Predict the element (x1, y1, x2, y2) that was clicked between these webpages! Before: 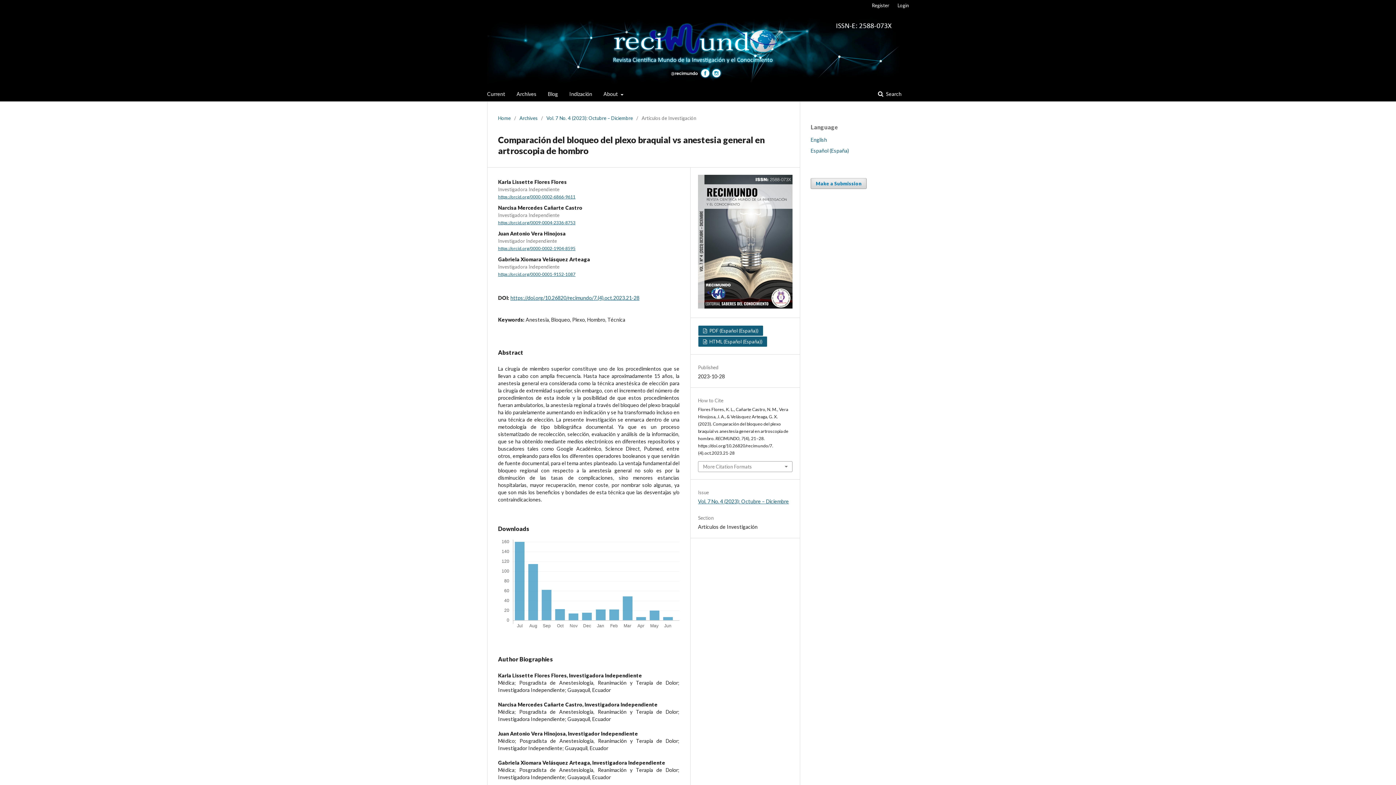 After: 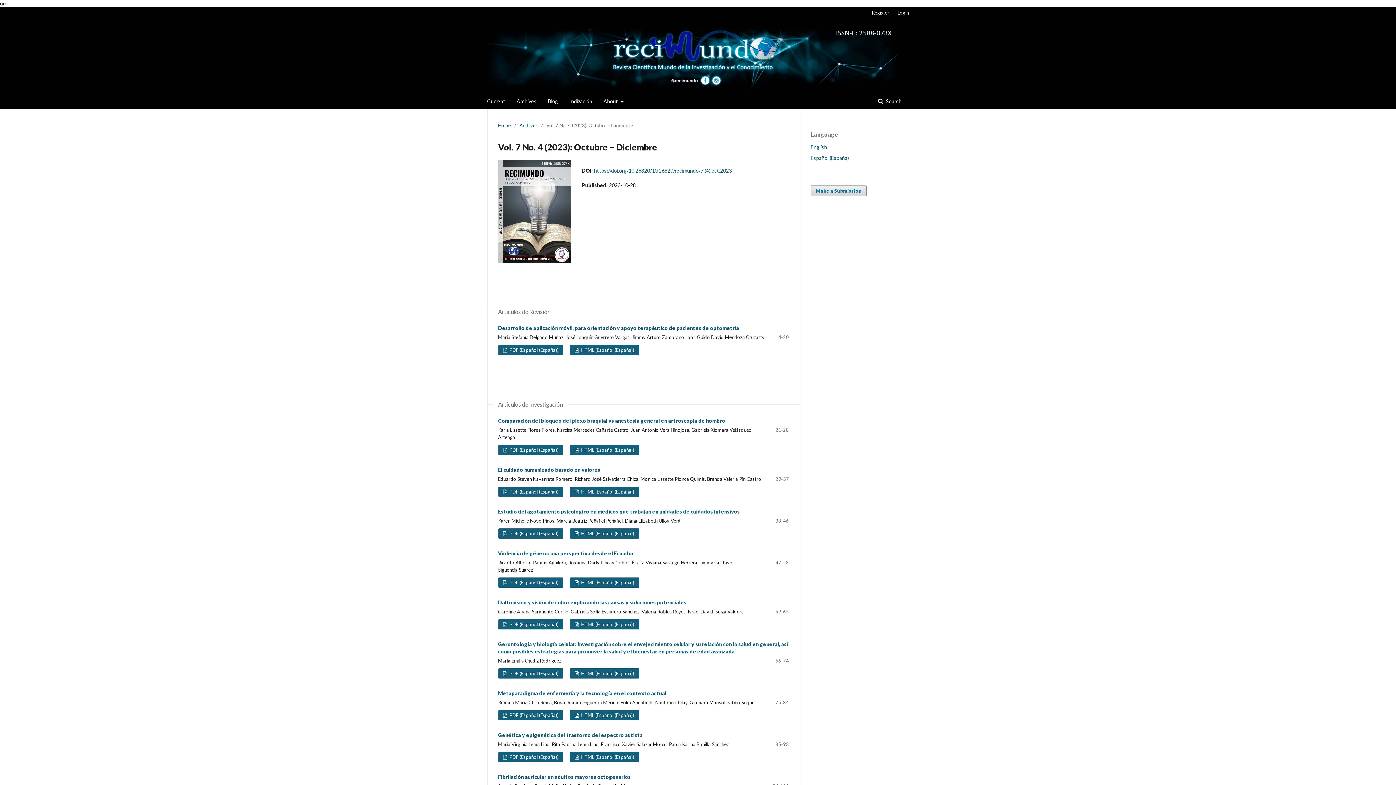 Action: label: Vol. 7 No. 4 (2023): Octubre – Diciembre bbox: (546, 114, 633, 121)